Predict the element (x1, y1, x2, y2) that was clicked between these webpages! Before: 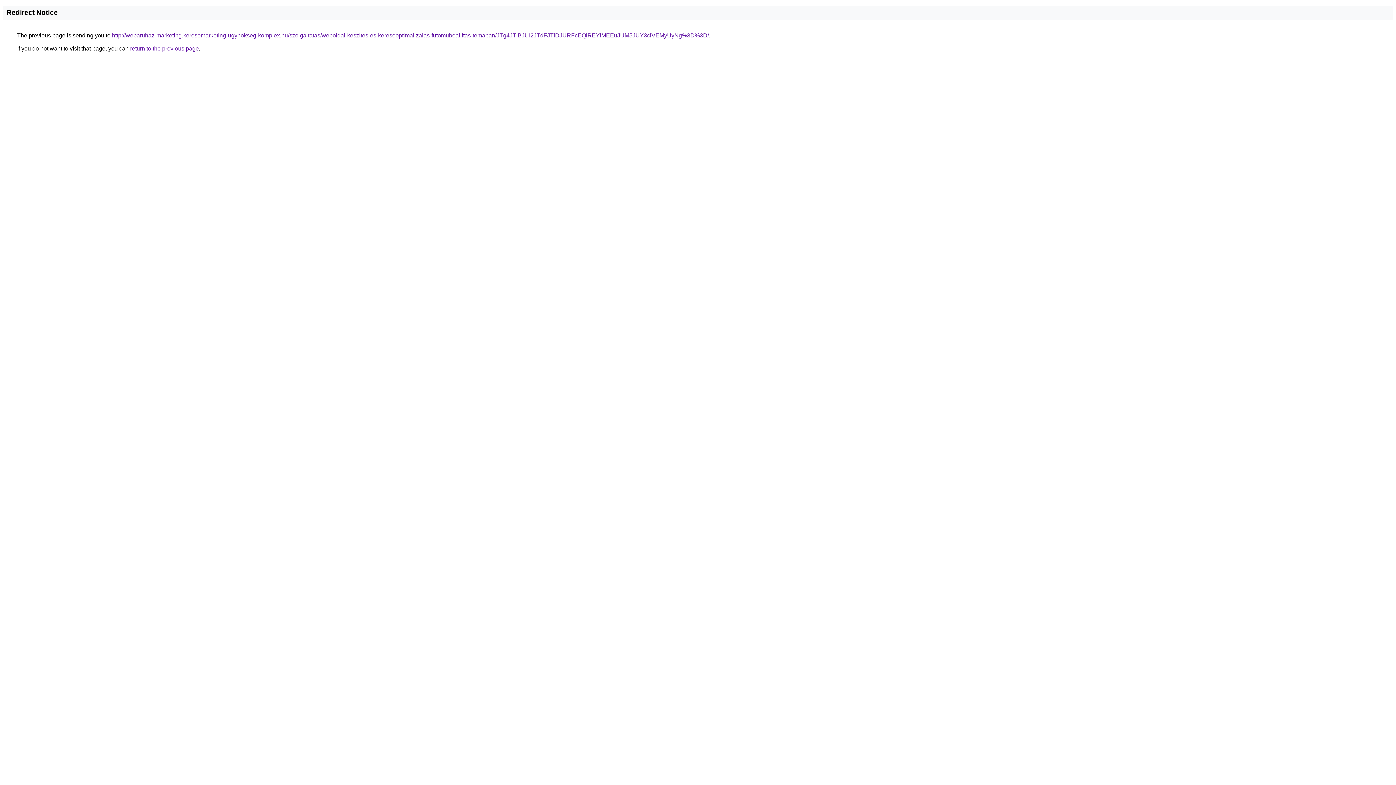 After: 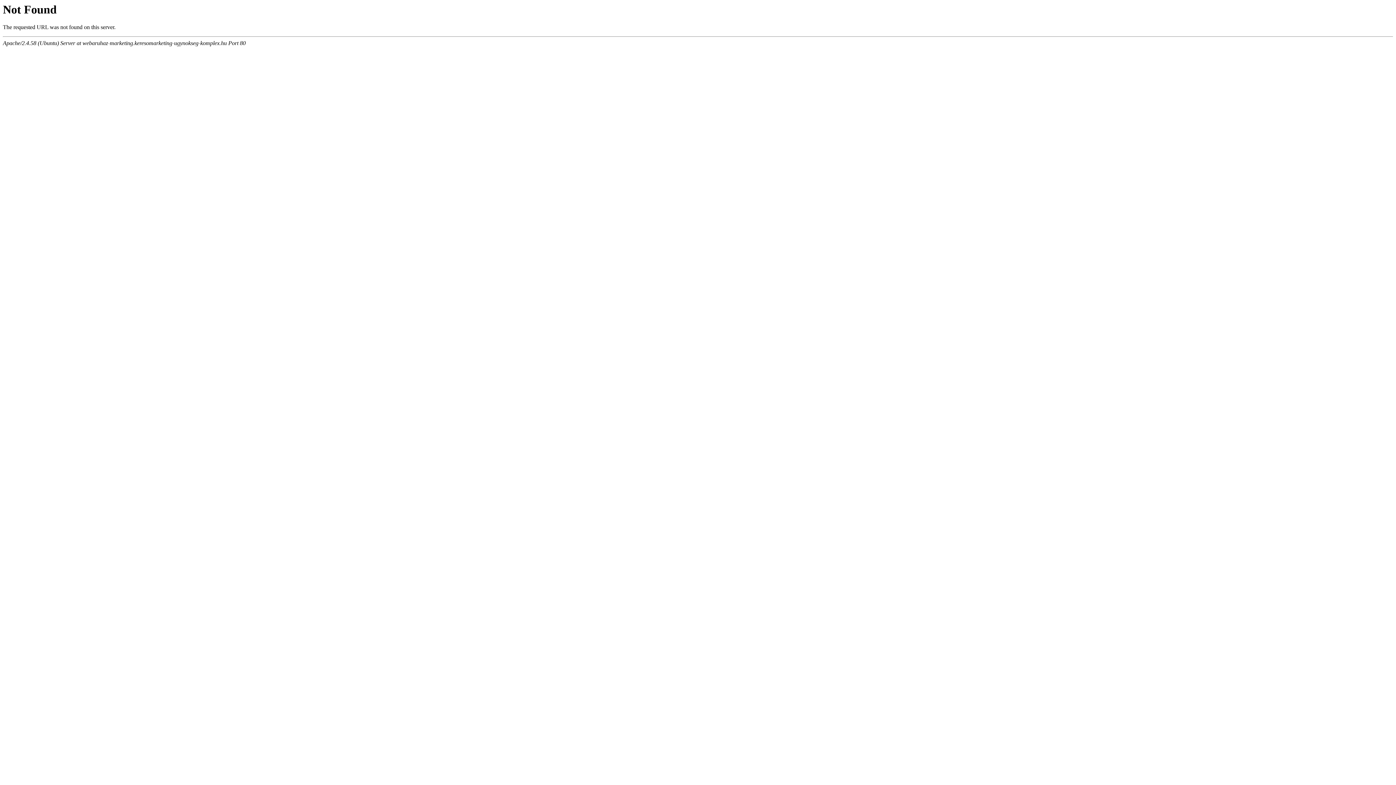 Action: bbox: (112, 32, 709, 38) label: http://webaruhaz-marketing.keresomarketing-ugynokseg-komplex.hu/szolgaltatas/weboldal-keszites-es-keresooptimalizalas-futomubeallitas-temaban/JTg4JTlBJUI2JTdFJTlDJURFcEQlREYlMEEuJUM5JUY3ciVEMyUyNg%3D%3D/